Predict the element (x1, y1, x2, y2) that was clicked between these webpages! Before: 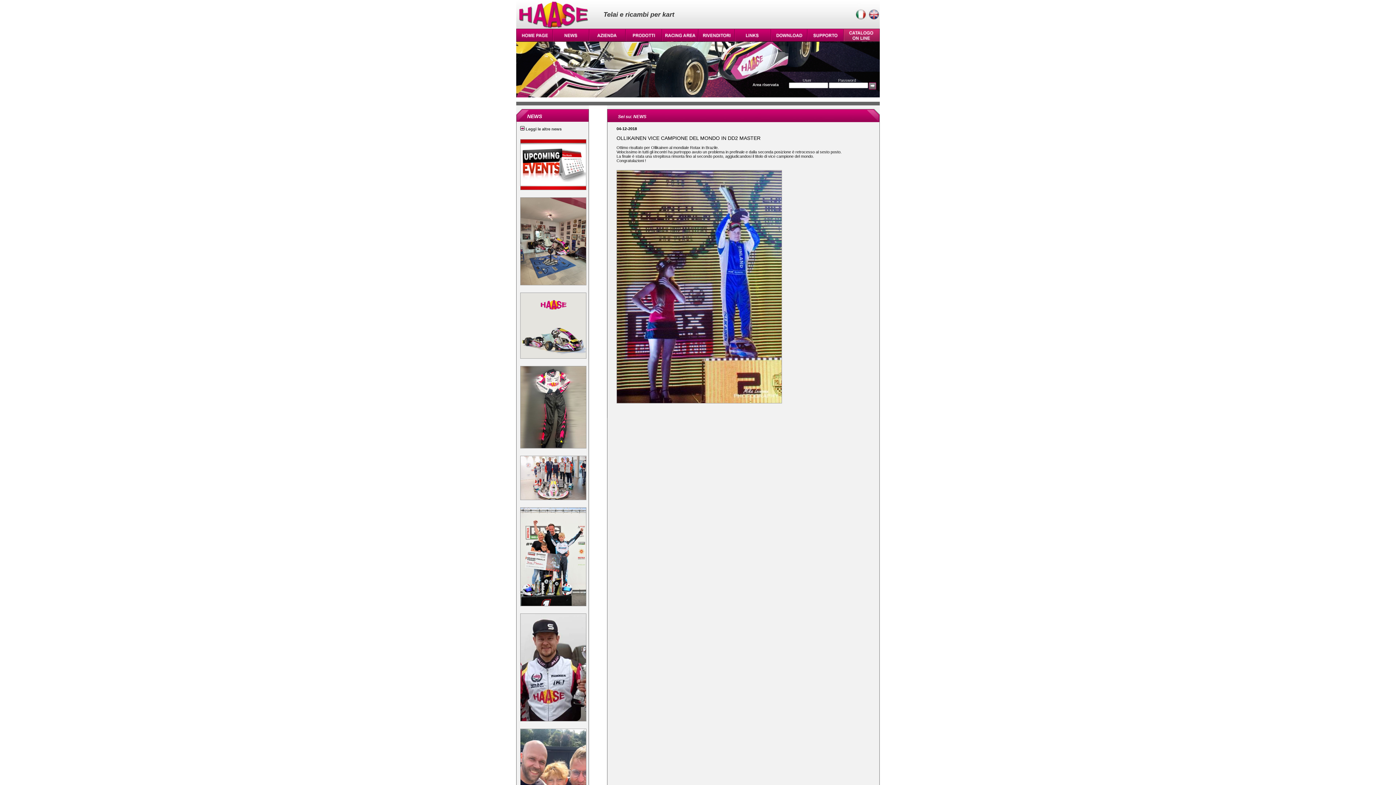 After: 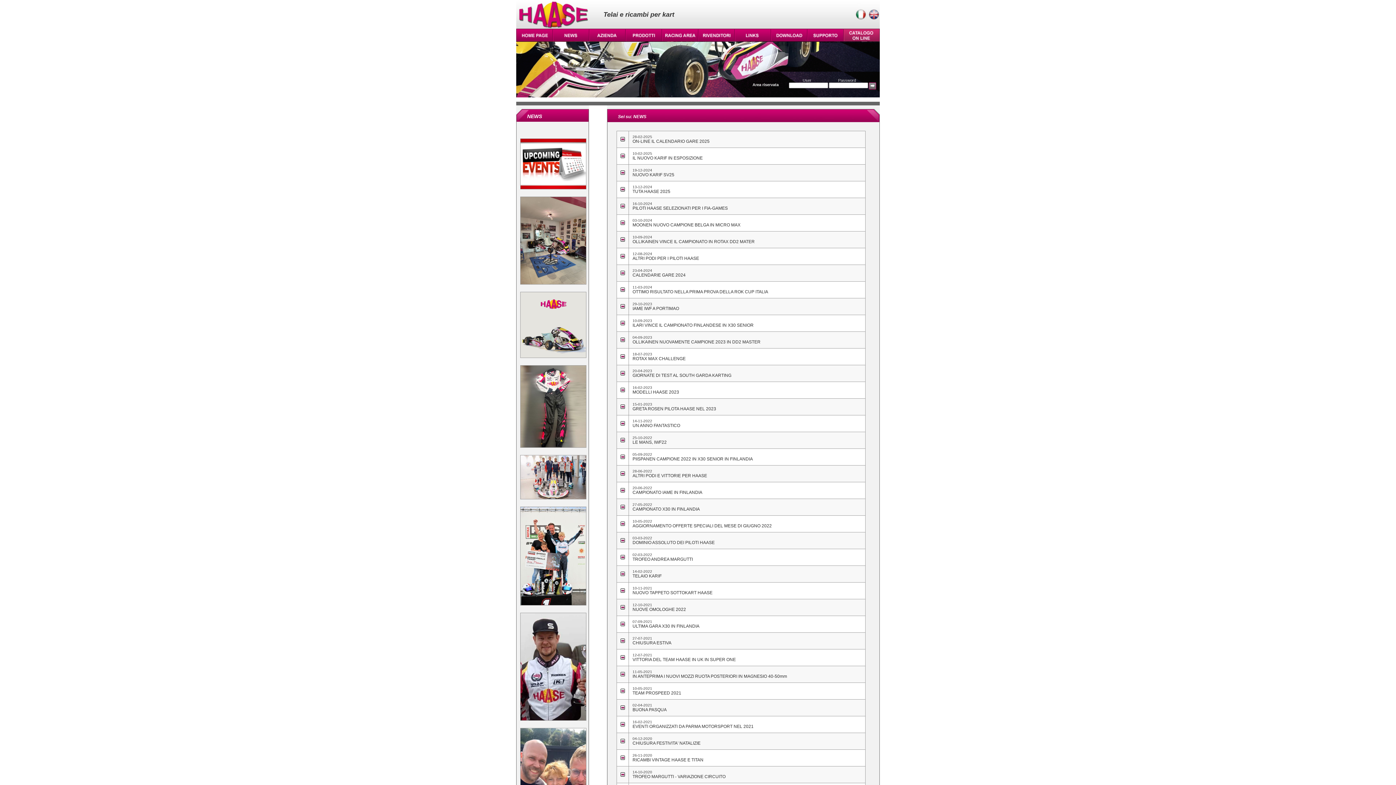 Action: bbox: (552, 38, 589, 42)